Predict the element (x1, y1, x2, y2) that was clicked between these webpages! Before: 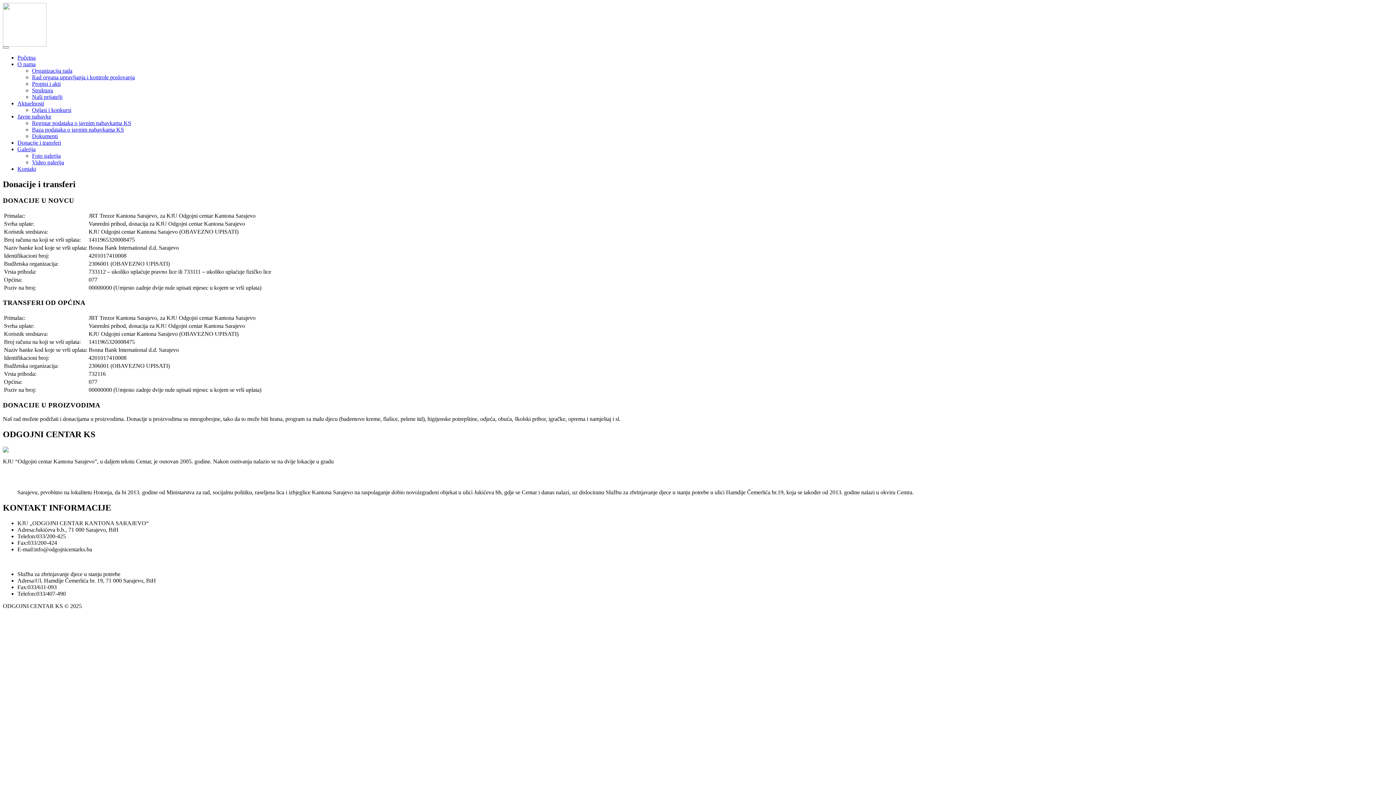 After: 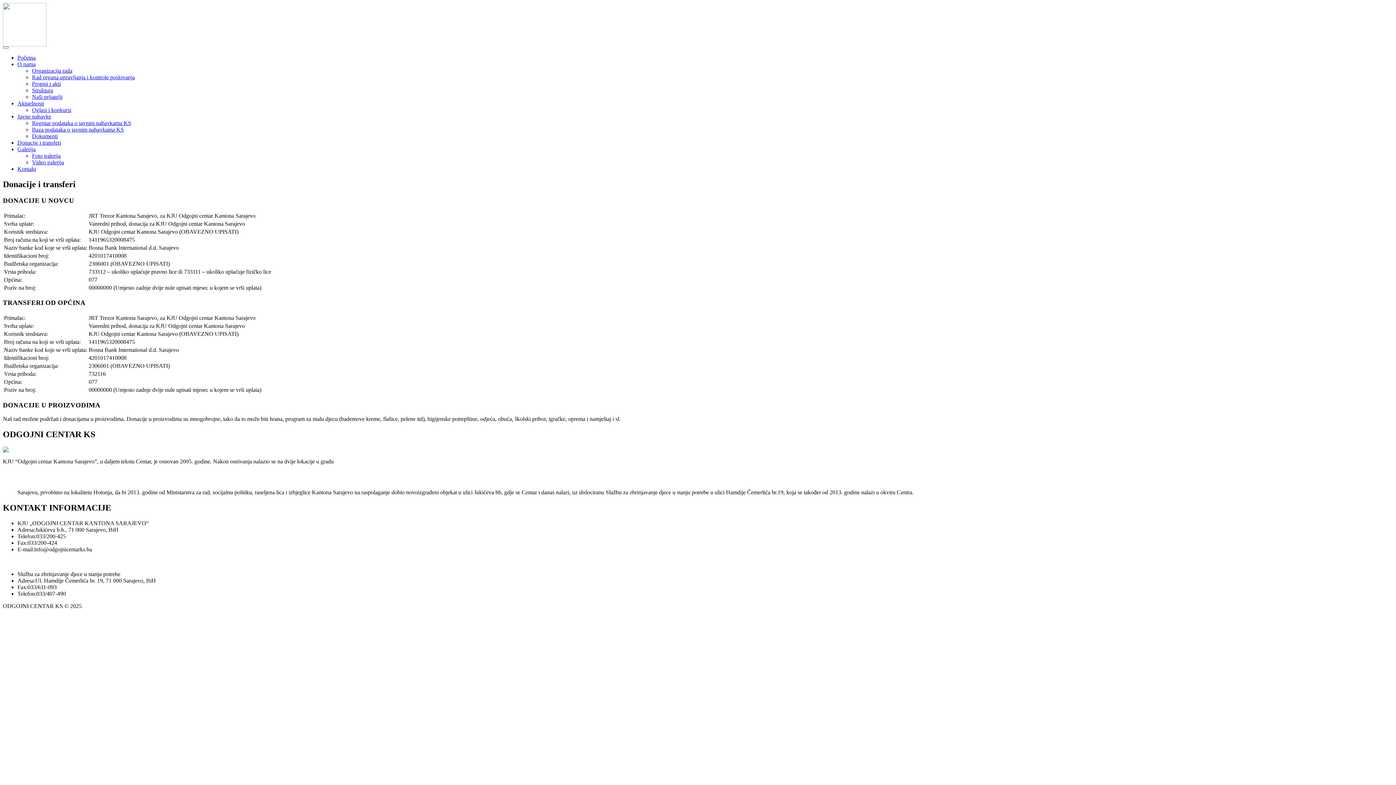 Action: label: Javne nabavke bbox: (17, 113, 51, 119)